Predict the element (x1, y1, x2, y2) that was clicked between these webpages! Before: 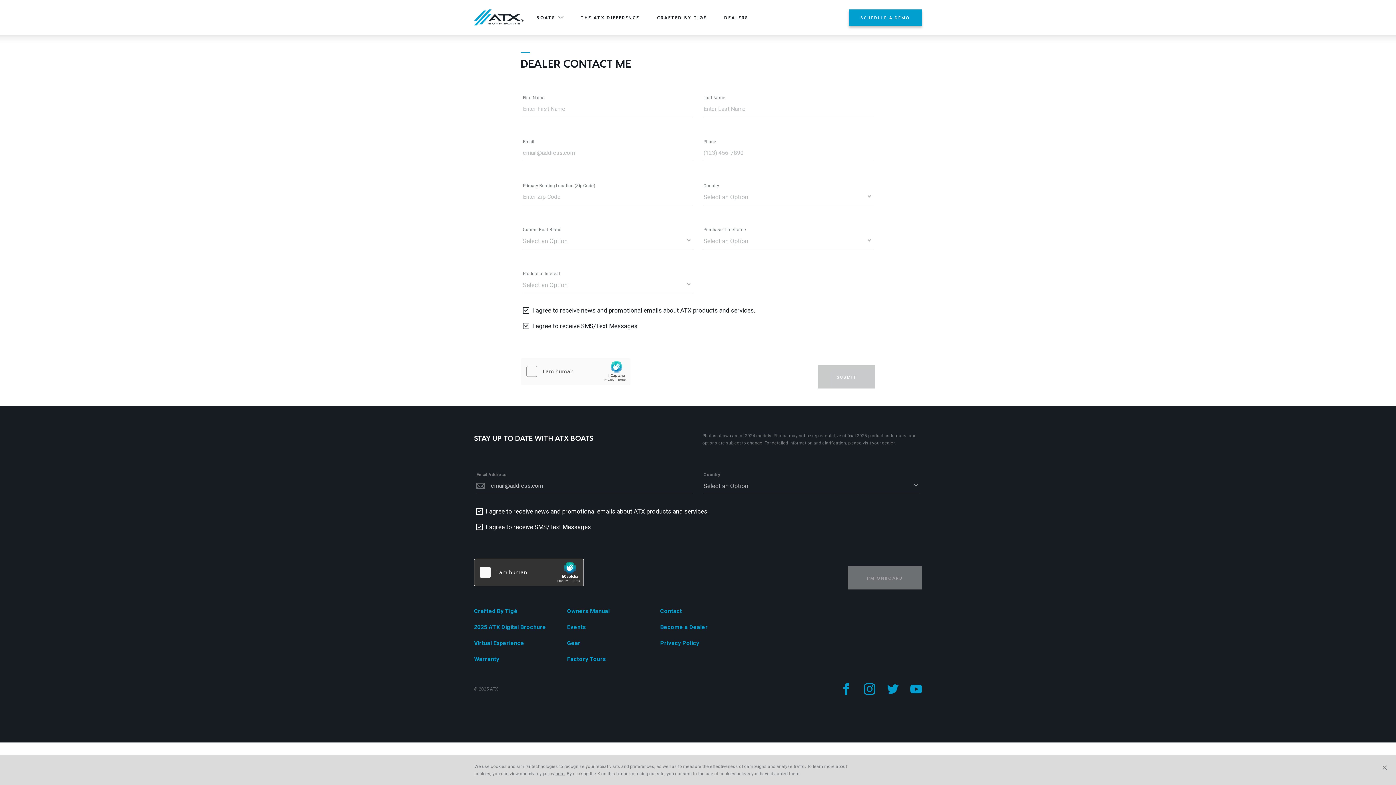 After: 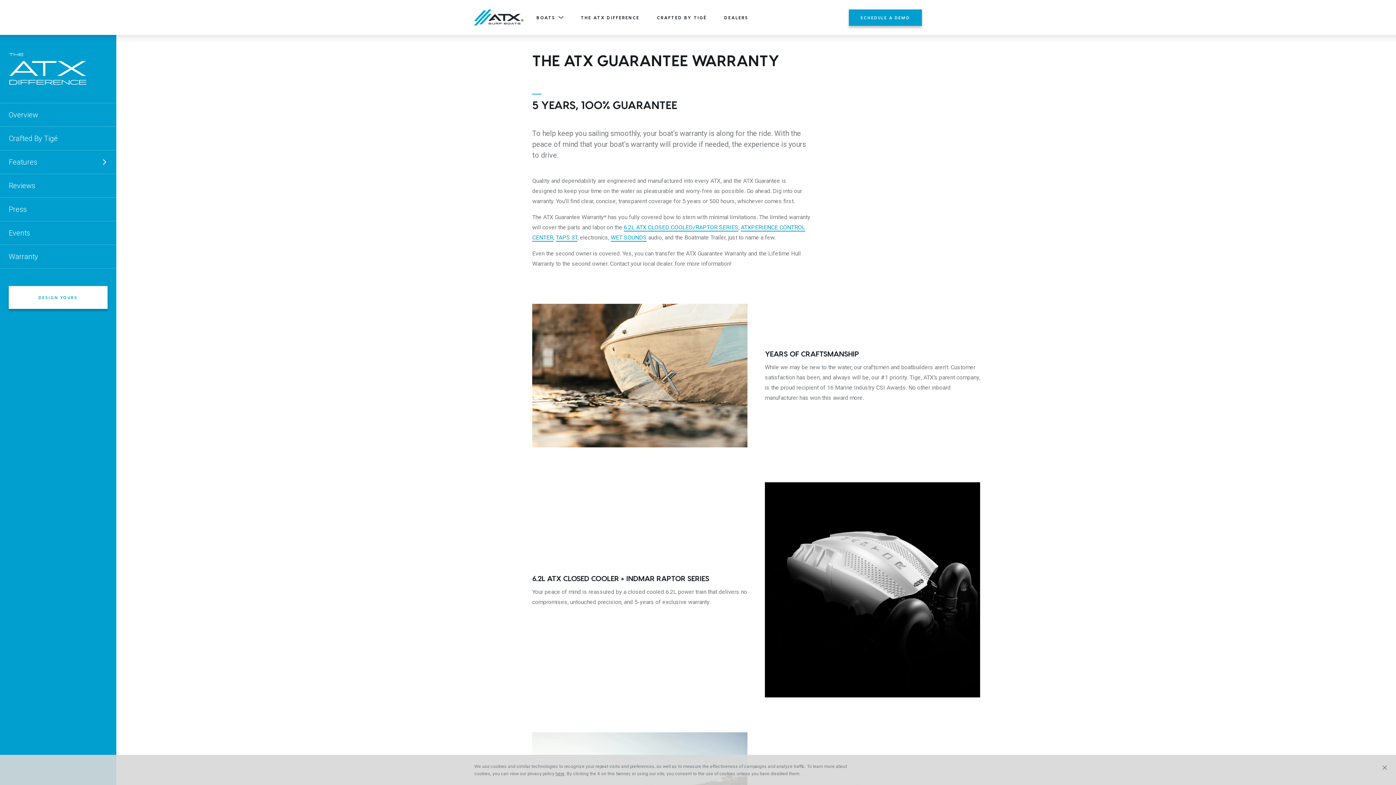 Action: bbox: (474, 655, 549, 664) label: Warranty